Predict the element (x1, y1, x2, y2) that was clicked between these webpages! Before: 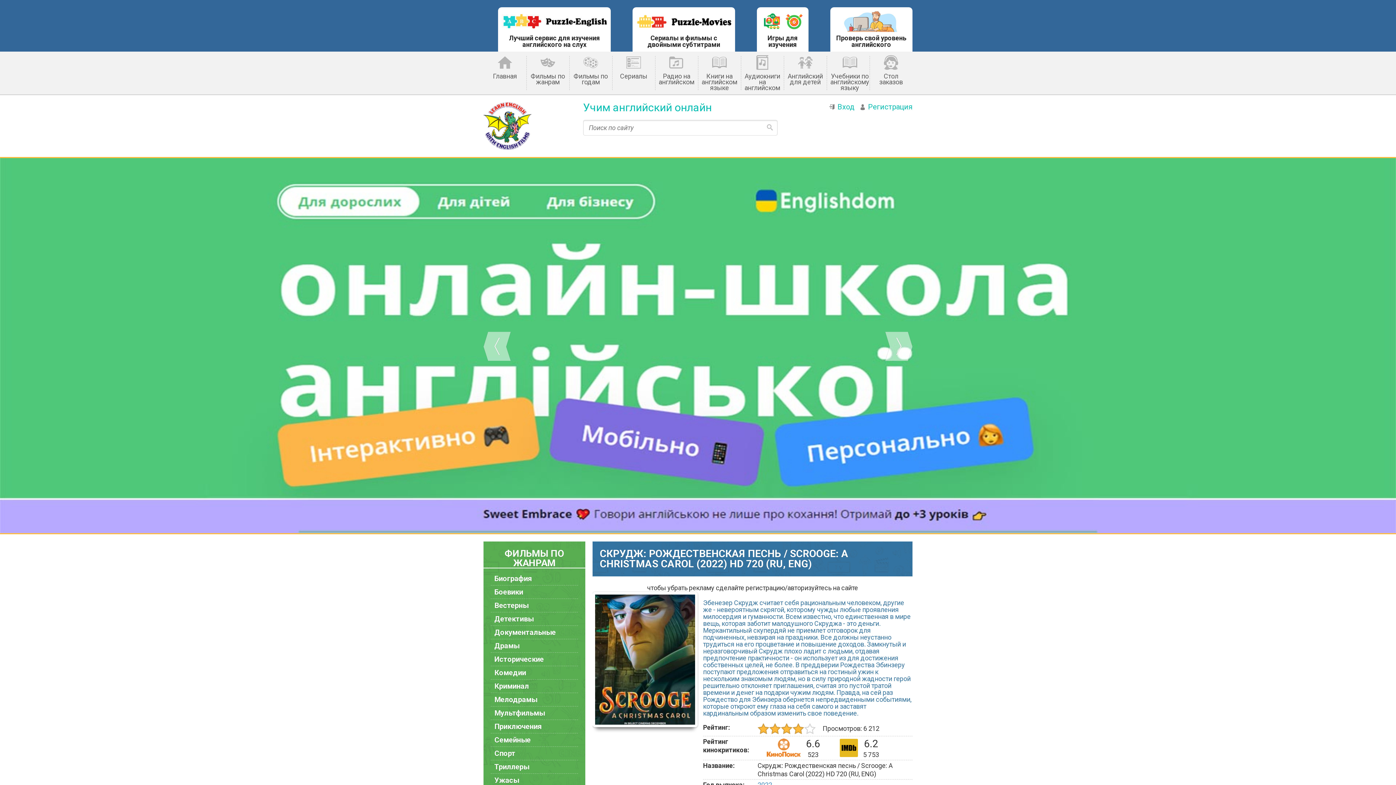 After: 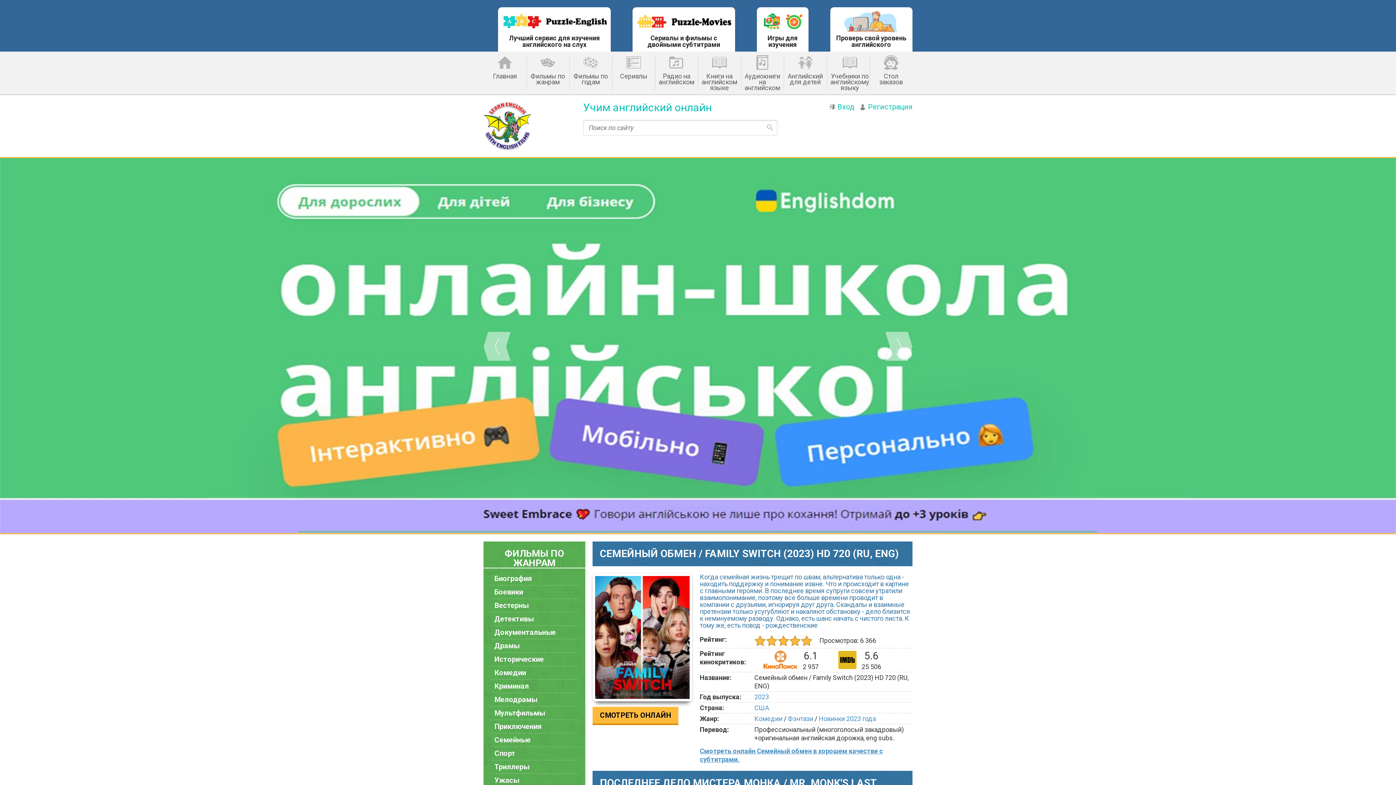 Action: bbox: (490, 666, 578, 679) label: Комедии